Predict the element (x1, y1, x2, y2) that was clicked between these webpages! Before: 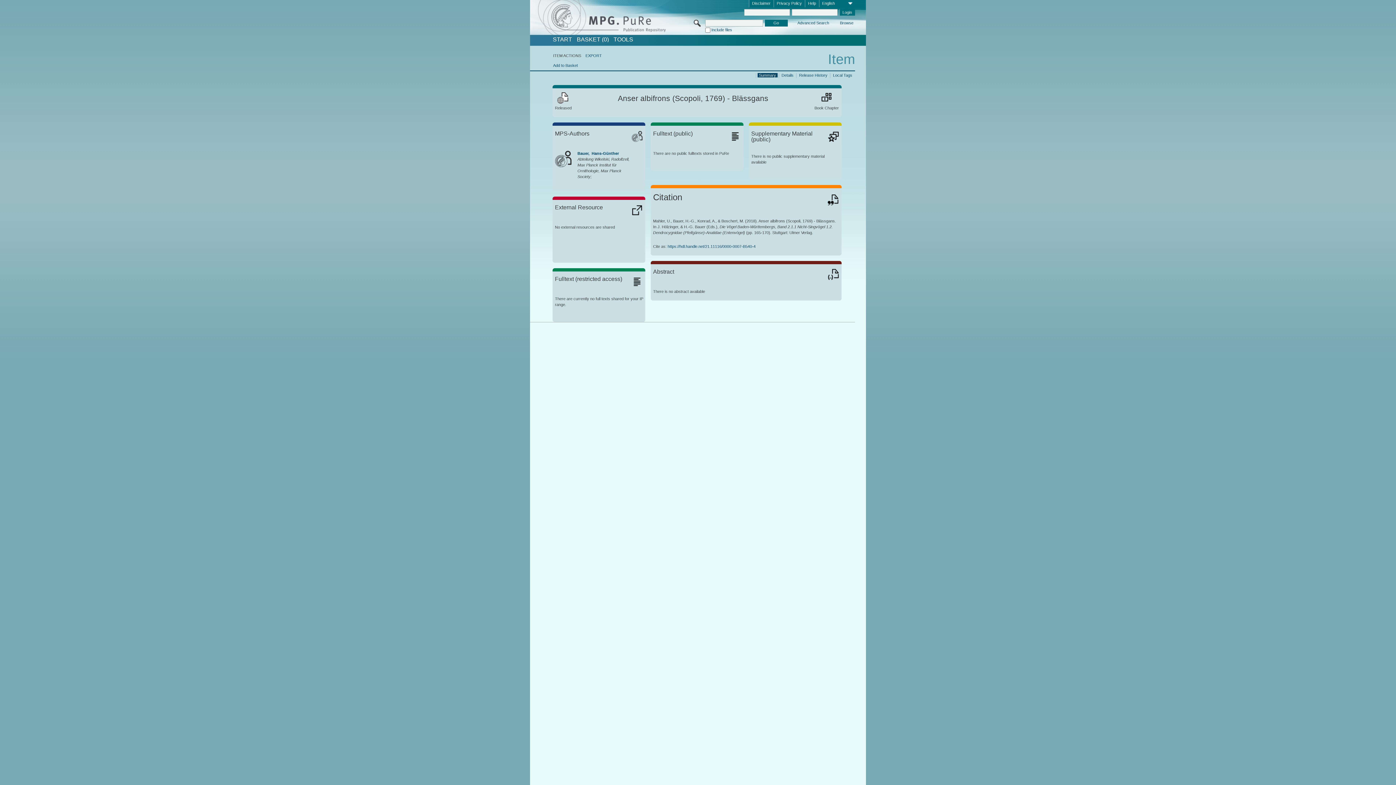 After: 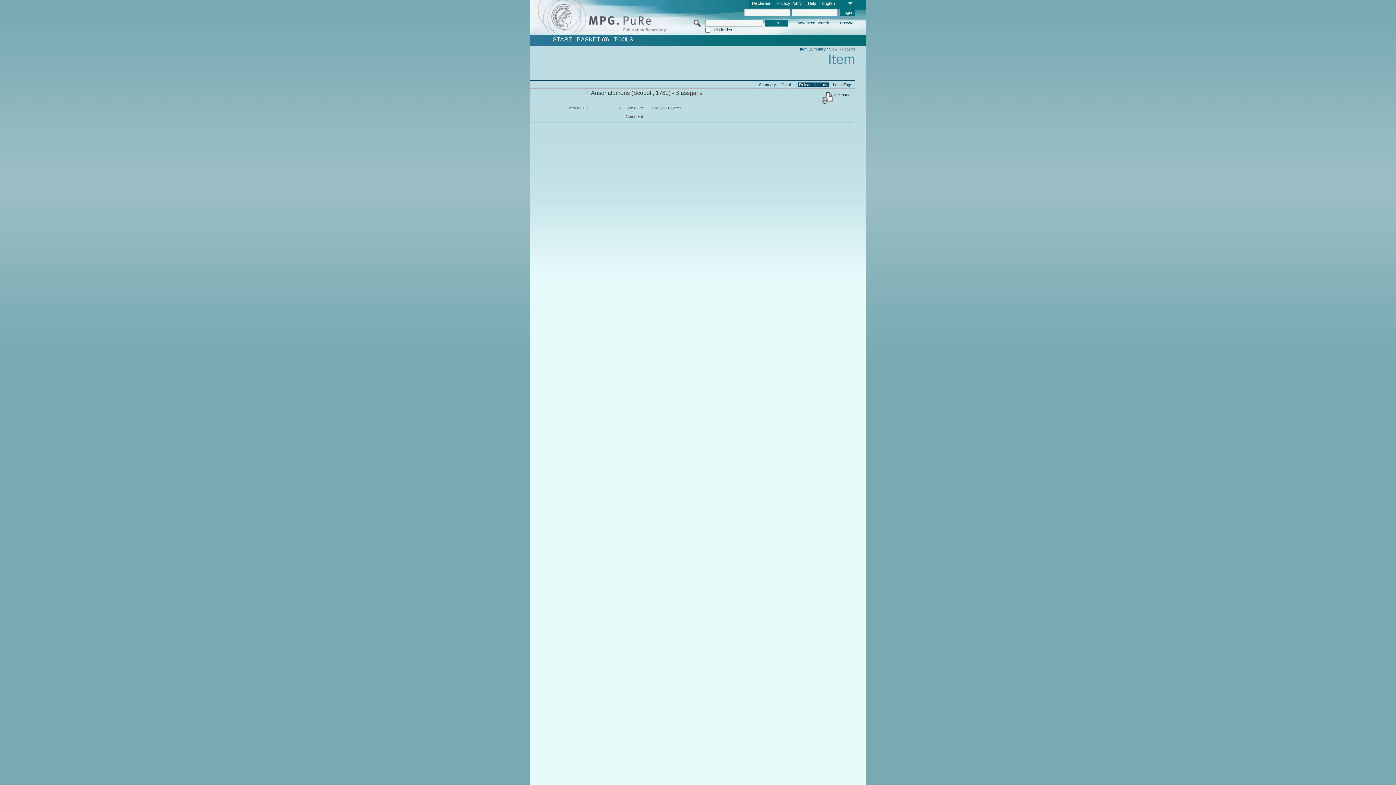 Action: label: Release History bbox: (797, 72, 829, 77)